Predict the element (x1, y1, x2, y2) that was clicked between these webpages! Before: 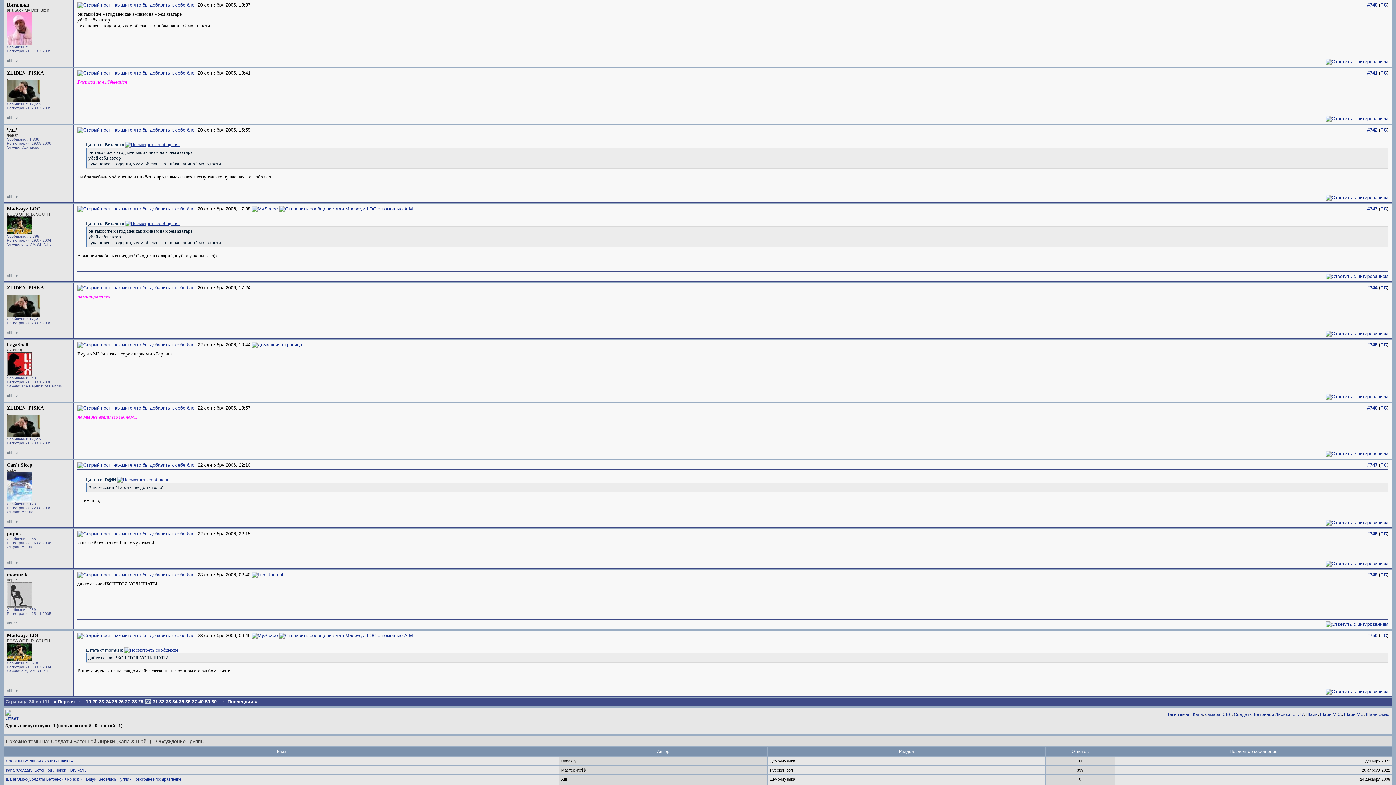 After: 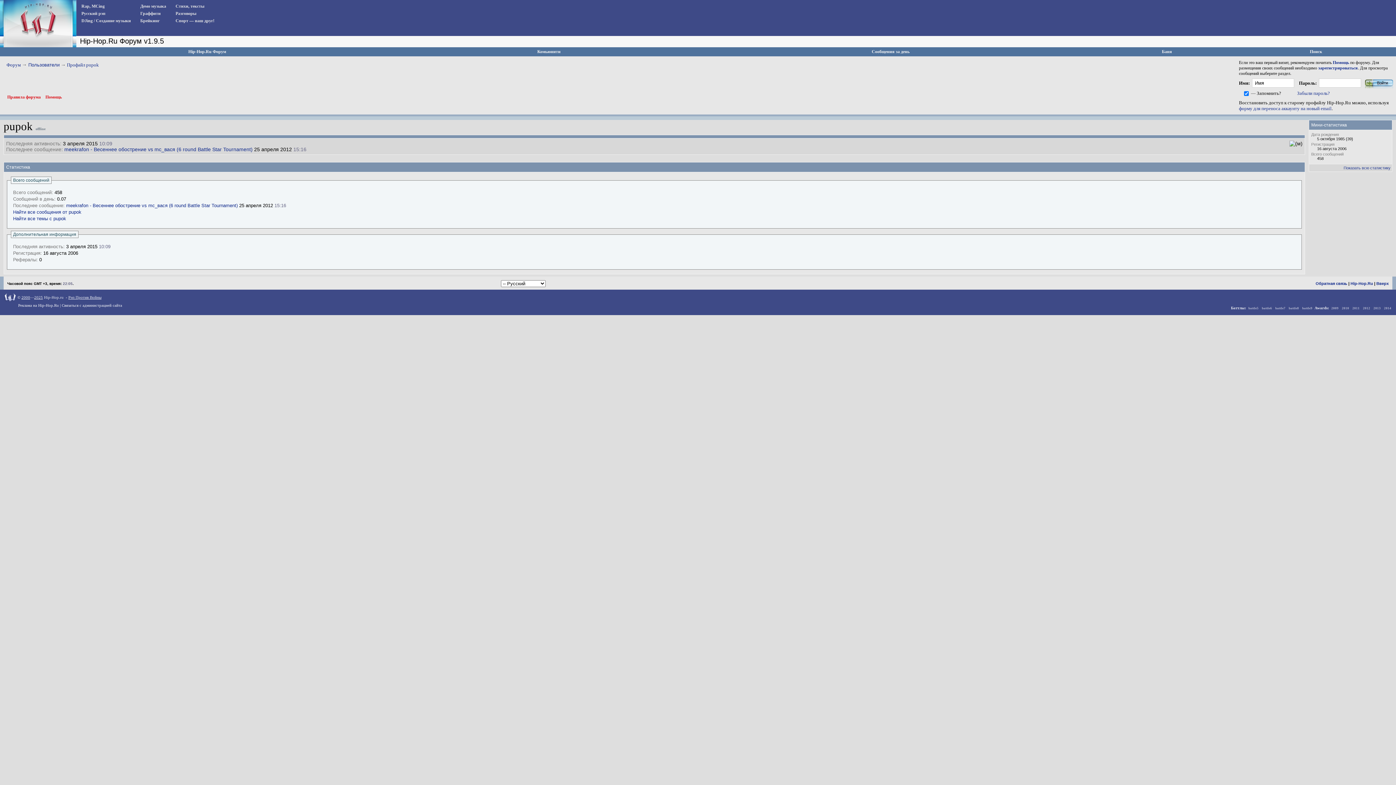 Action: label: pupok bbox: (6, 531, 21, 536)